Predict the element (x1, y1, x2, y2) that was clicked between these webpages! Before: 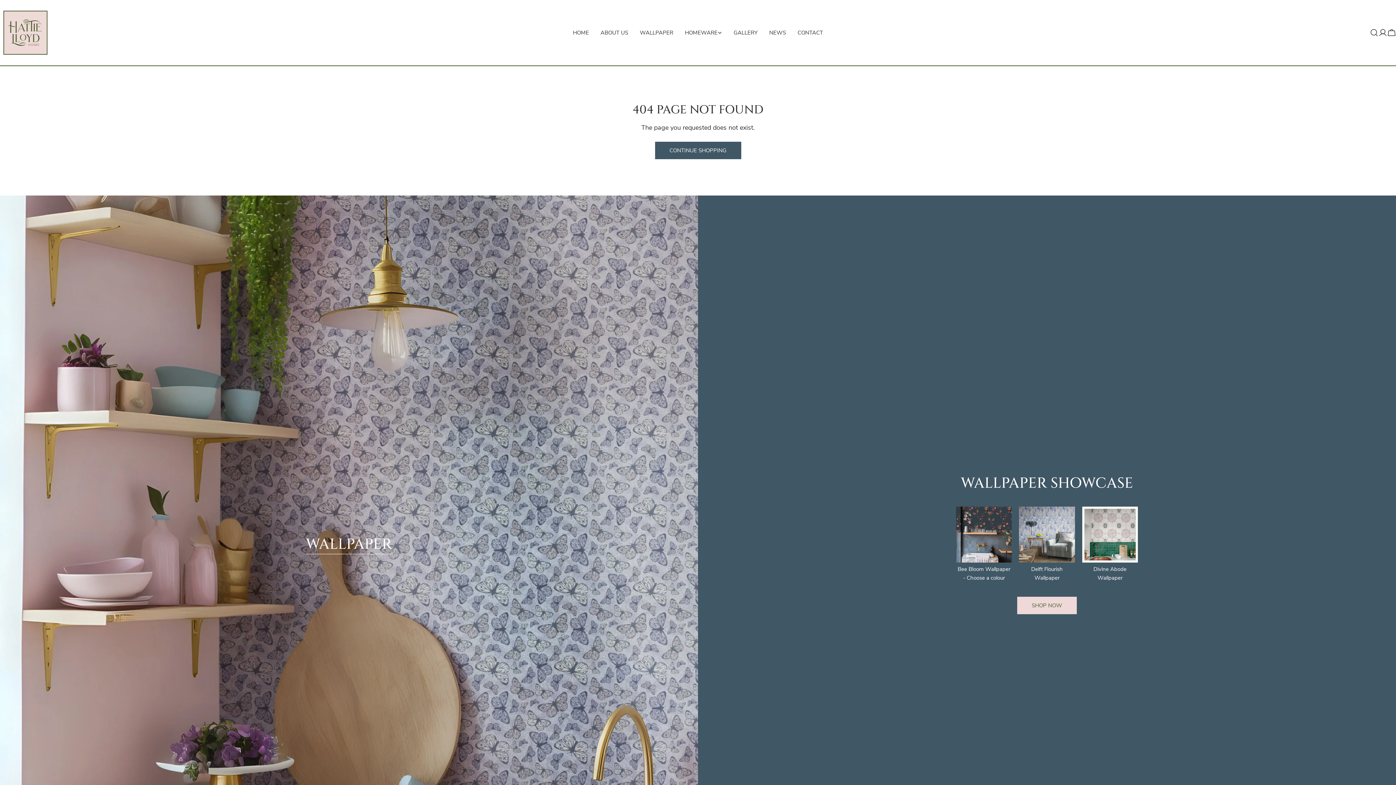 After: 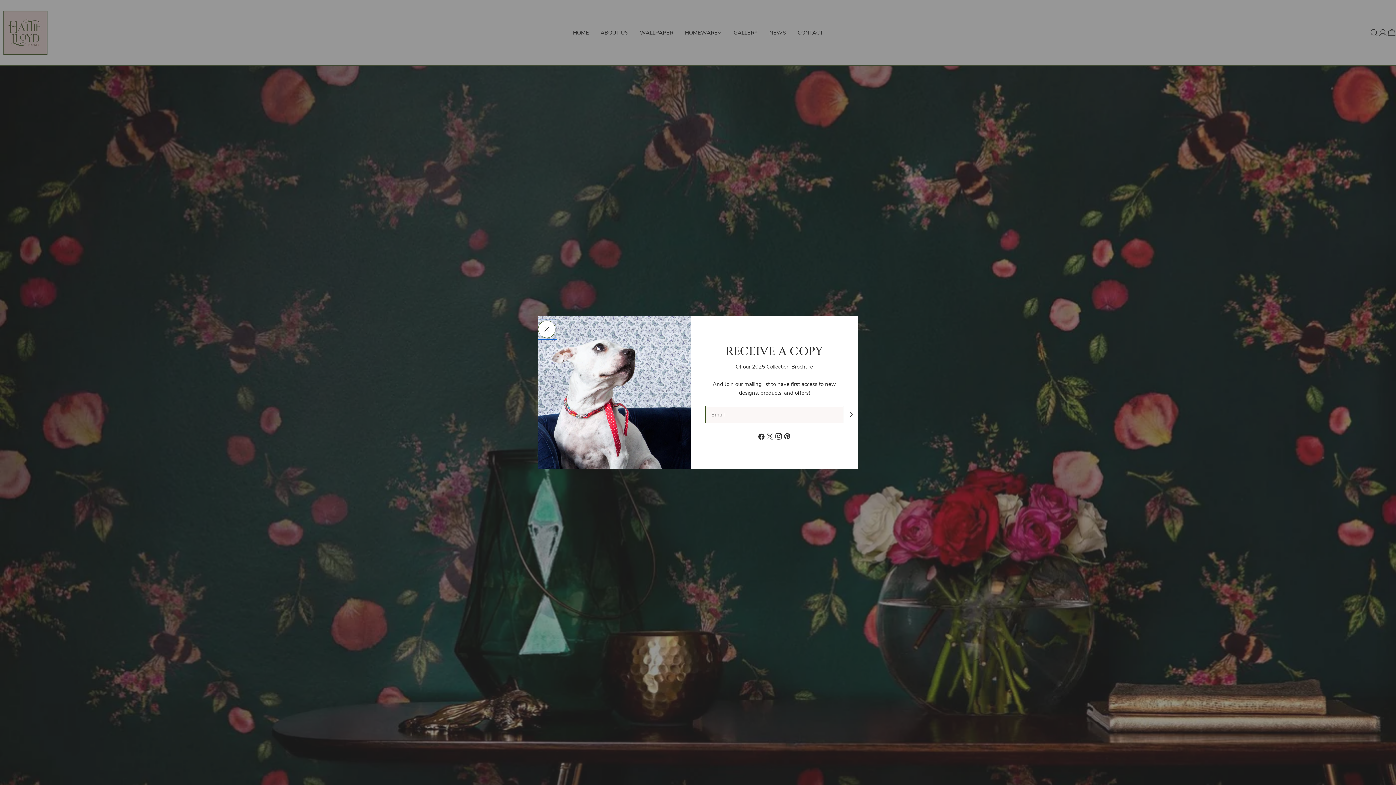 Action: bbox: (0, 7, 50, 58)